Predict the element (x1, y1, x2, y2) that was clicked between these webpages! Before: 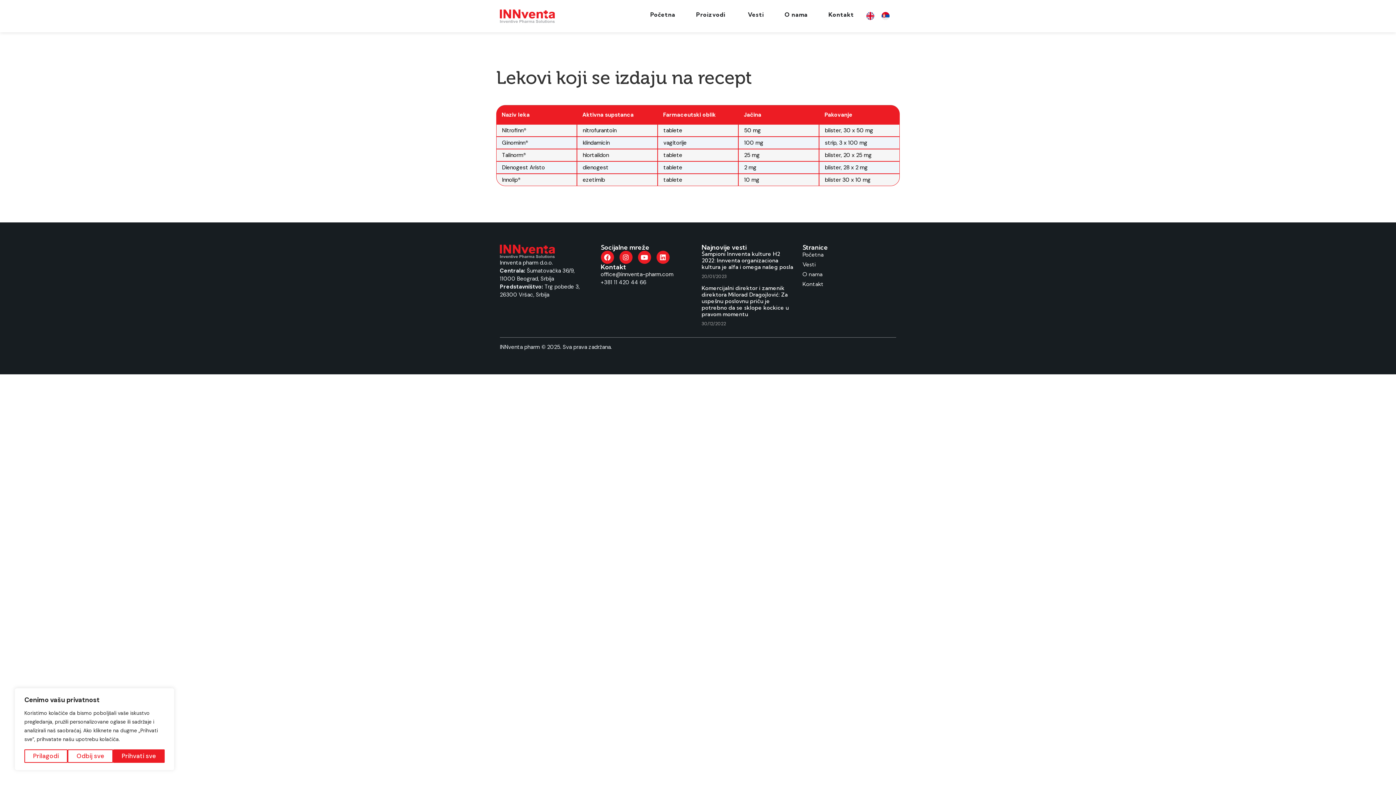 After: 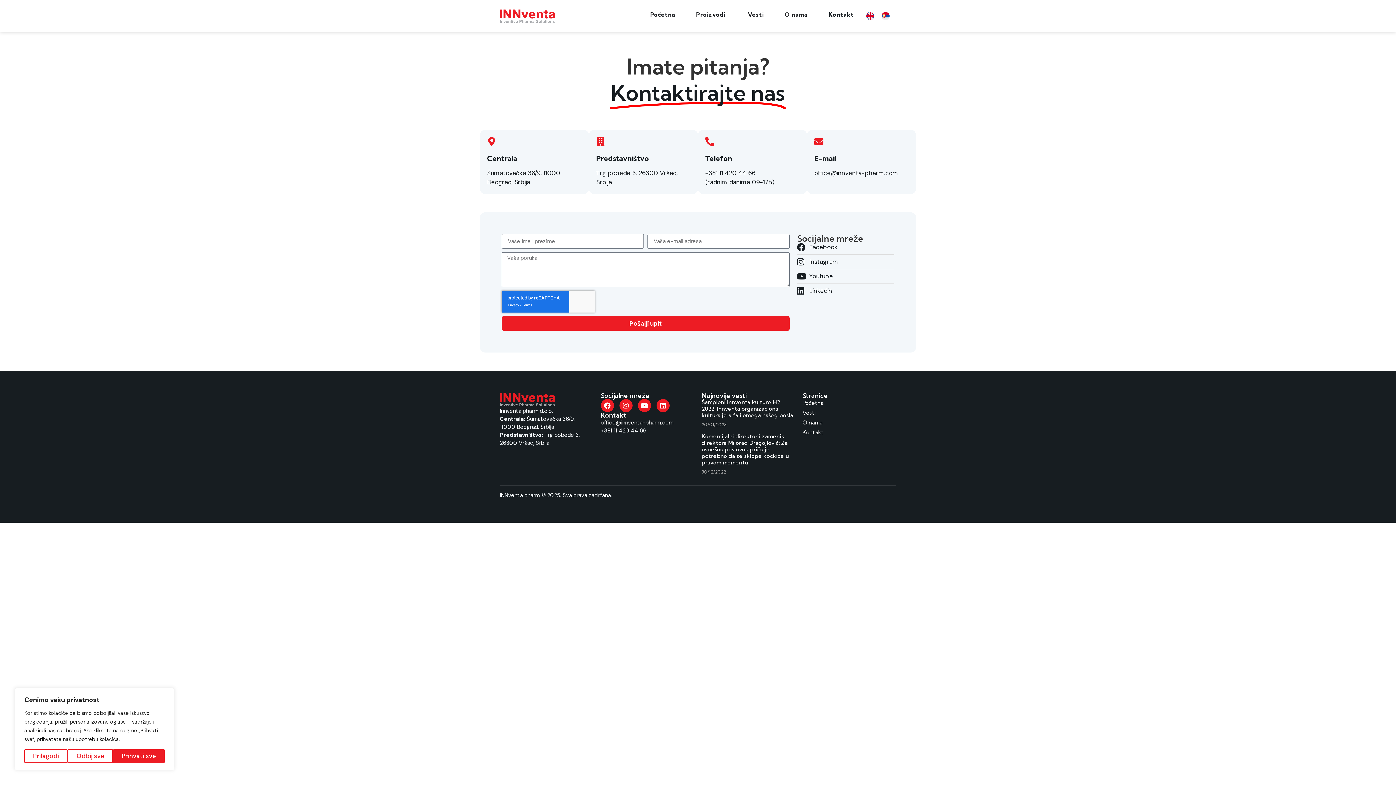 Action: label: Kontakt bbox: (828, 10, 854, 18)